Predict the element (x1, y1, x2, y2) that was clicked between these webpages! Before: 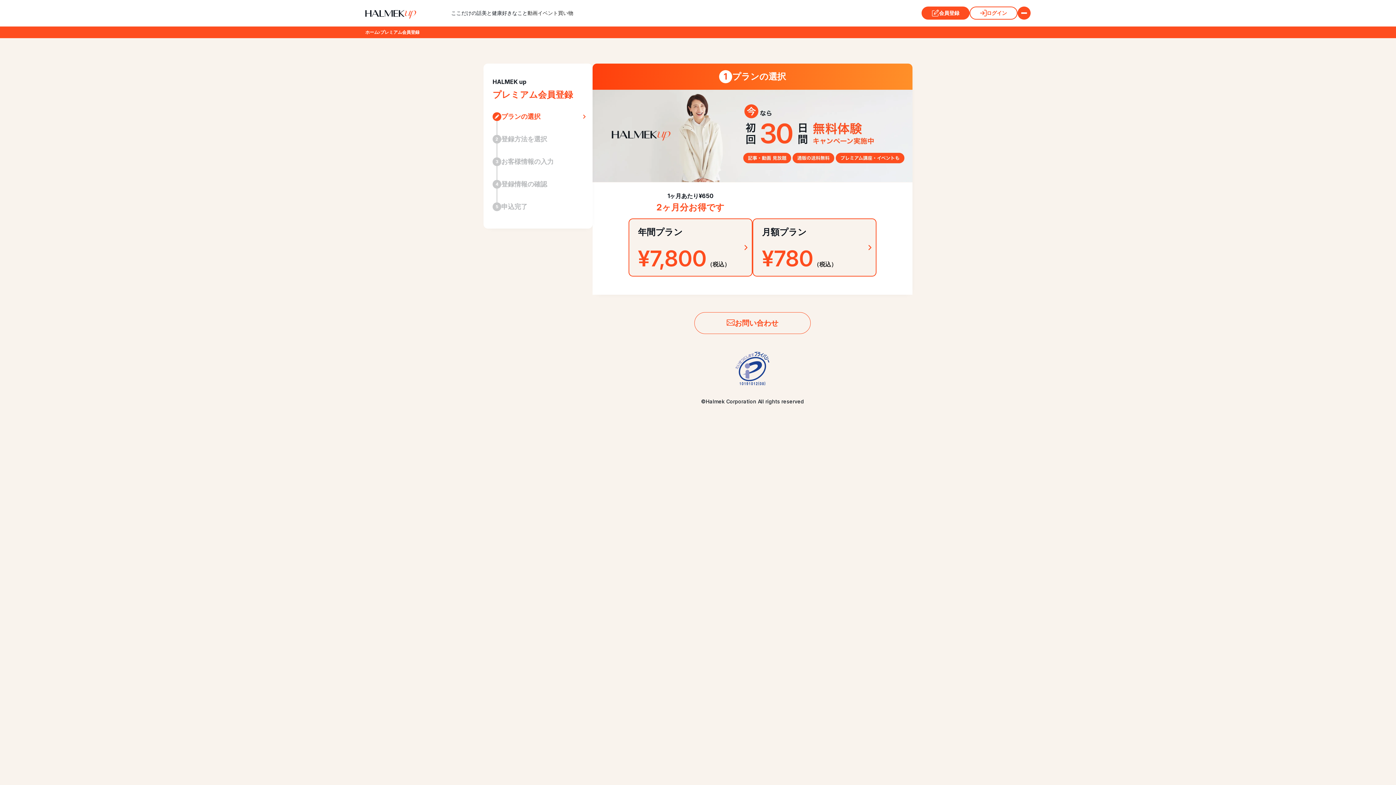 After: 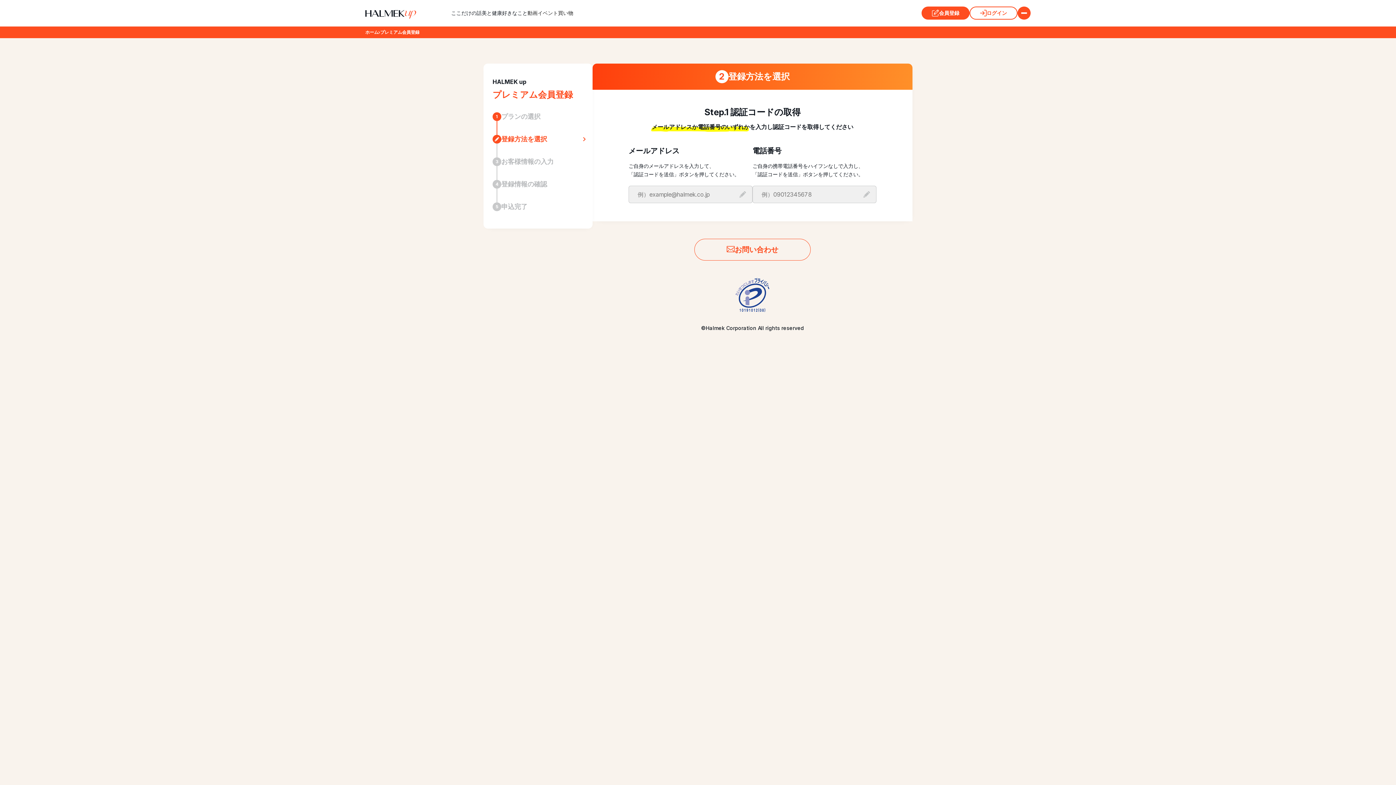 Action: label: 月額プラン
¥780 （税込） bbox: (762, 228, 867, 269)